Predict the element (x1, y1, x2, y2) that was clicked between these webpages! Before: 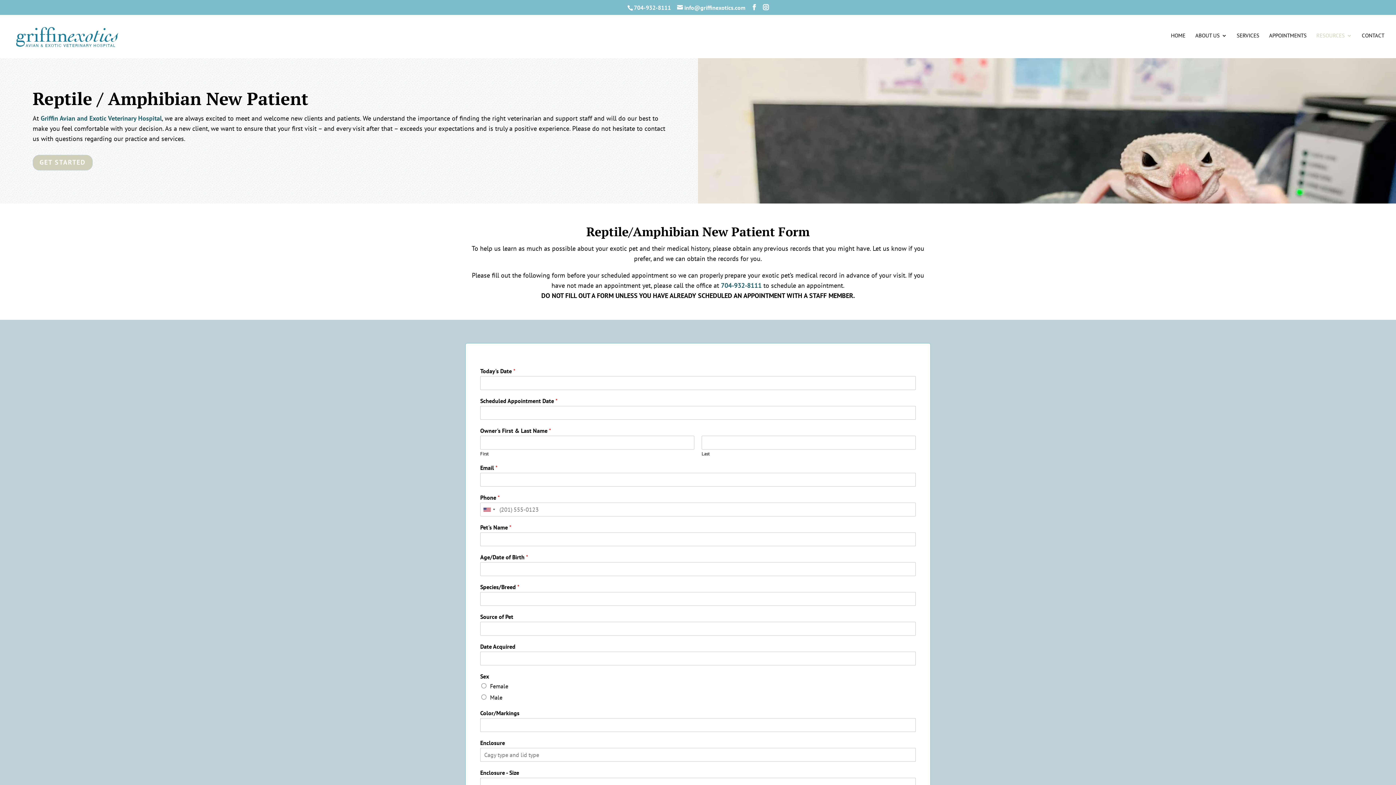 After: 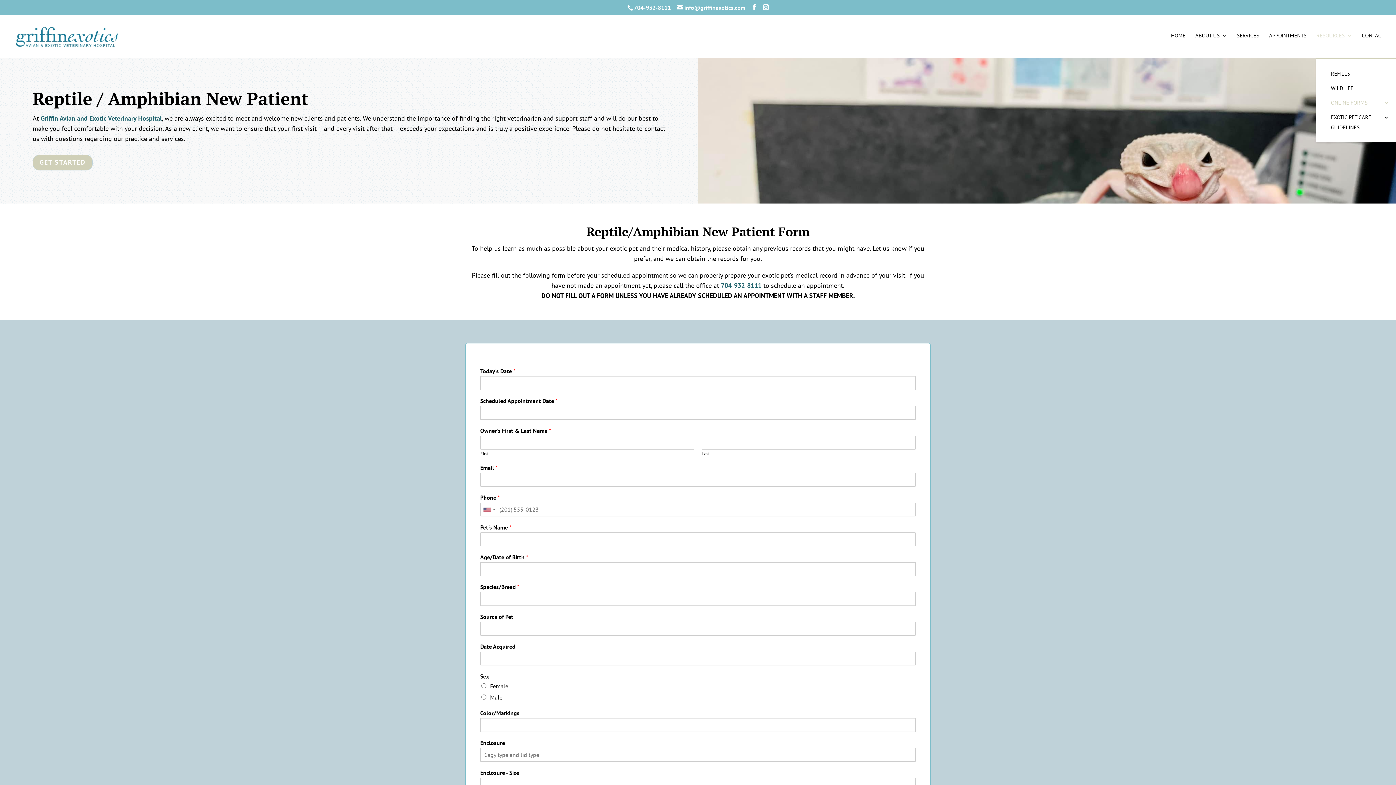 Action: label: RESOURCES bbox: (1316, 33, 1352, 58)